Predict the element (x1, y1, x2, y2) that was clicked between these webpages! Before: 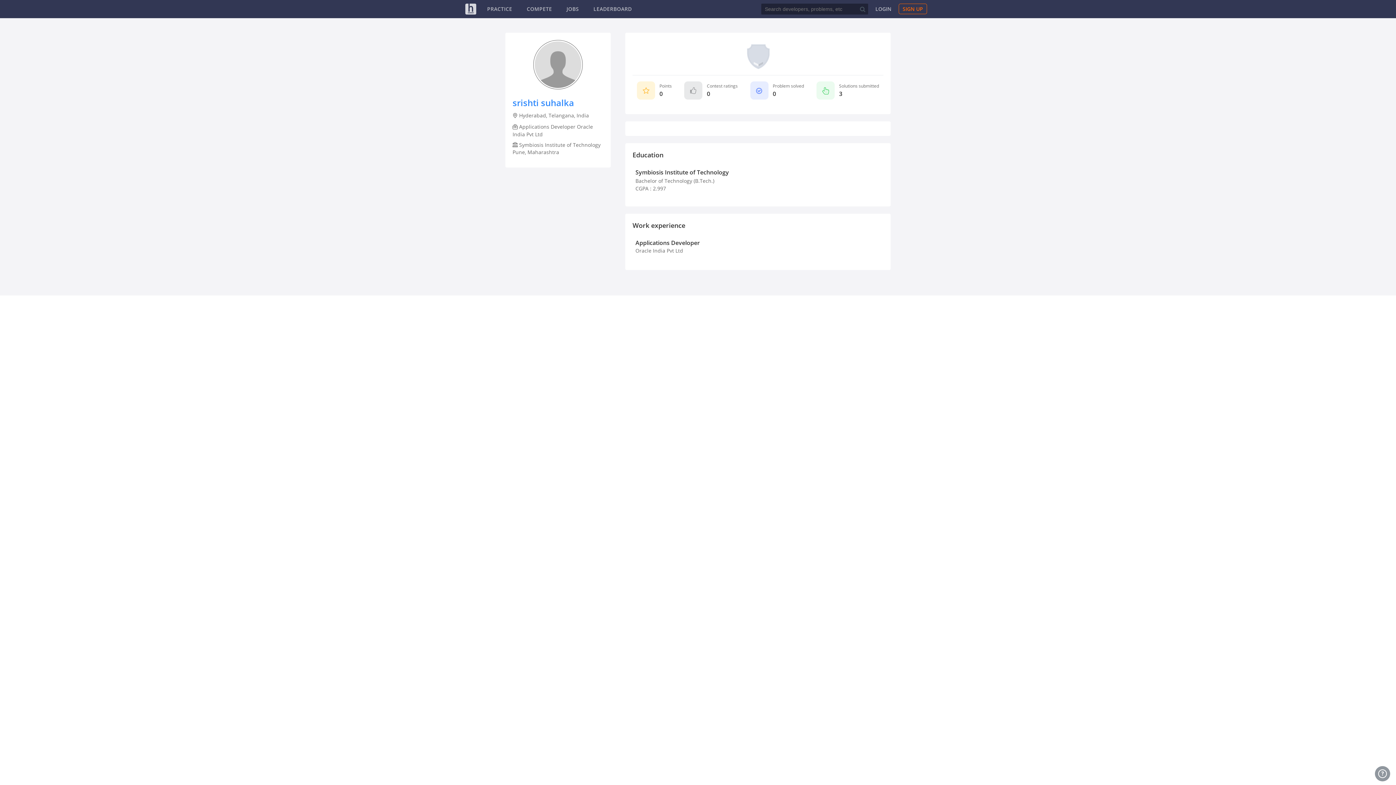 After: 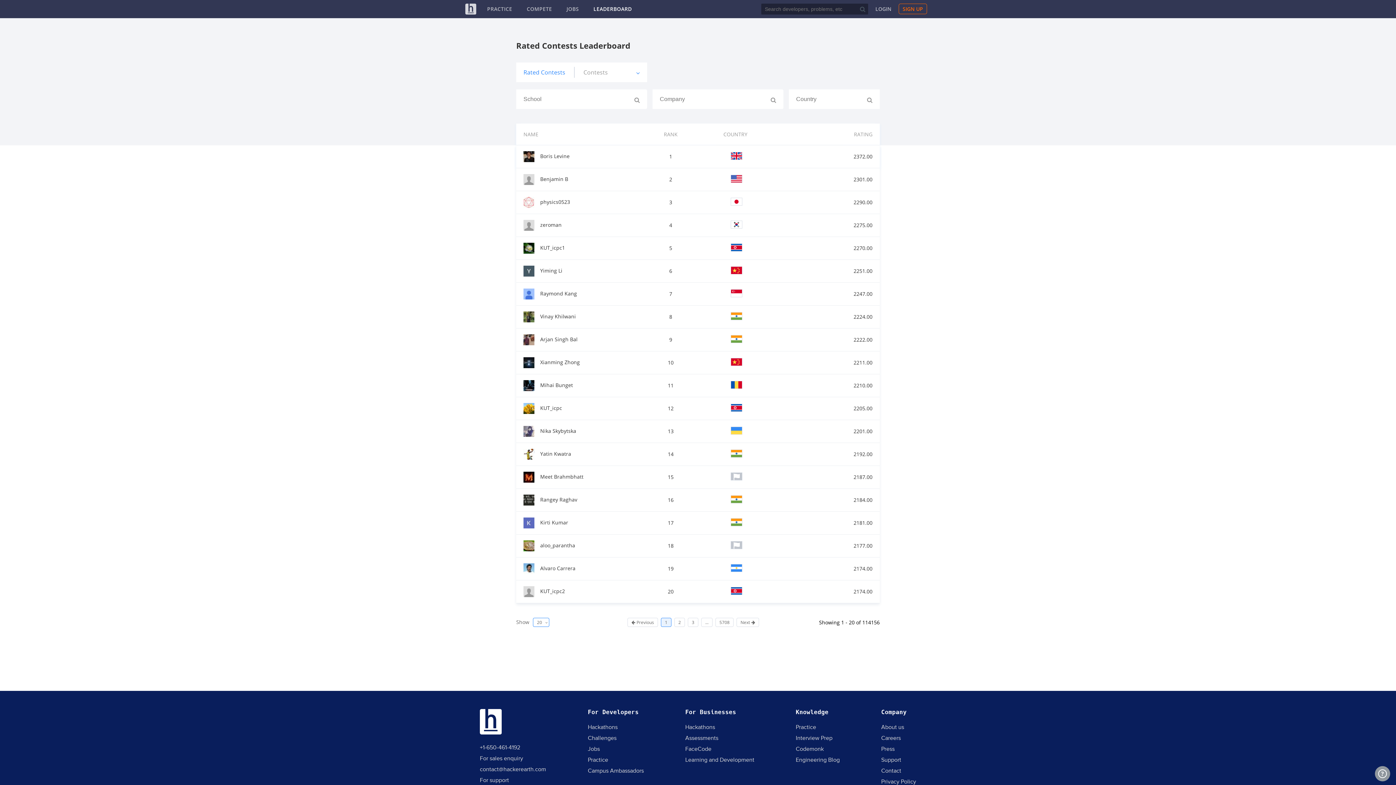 Action: label: LEADERBOARD bbox: (593, 5, 632, 12)